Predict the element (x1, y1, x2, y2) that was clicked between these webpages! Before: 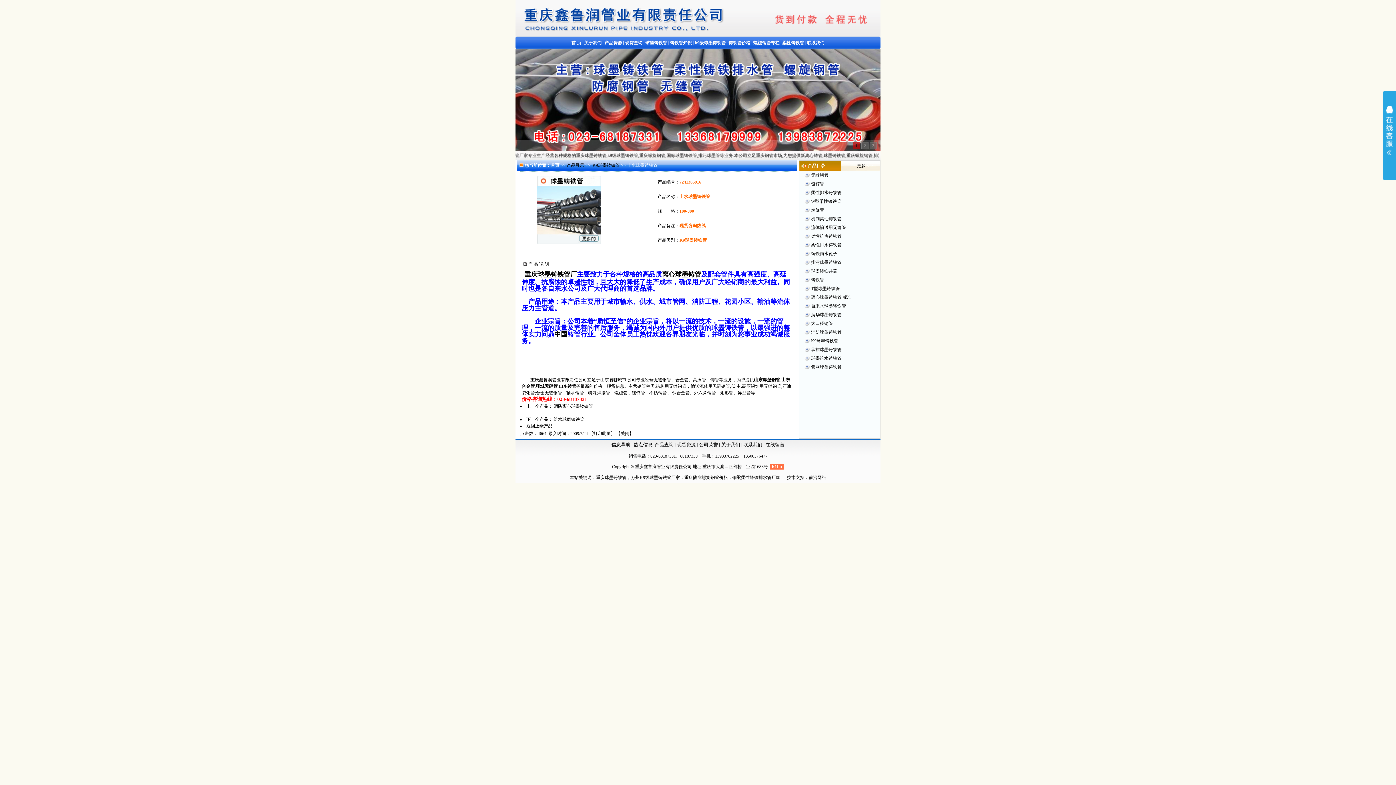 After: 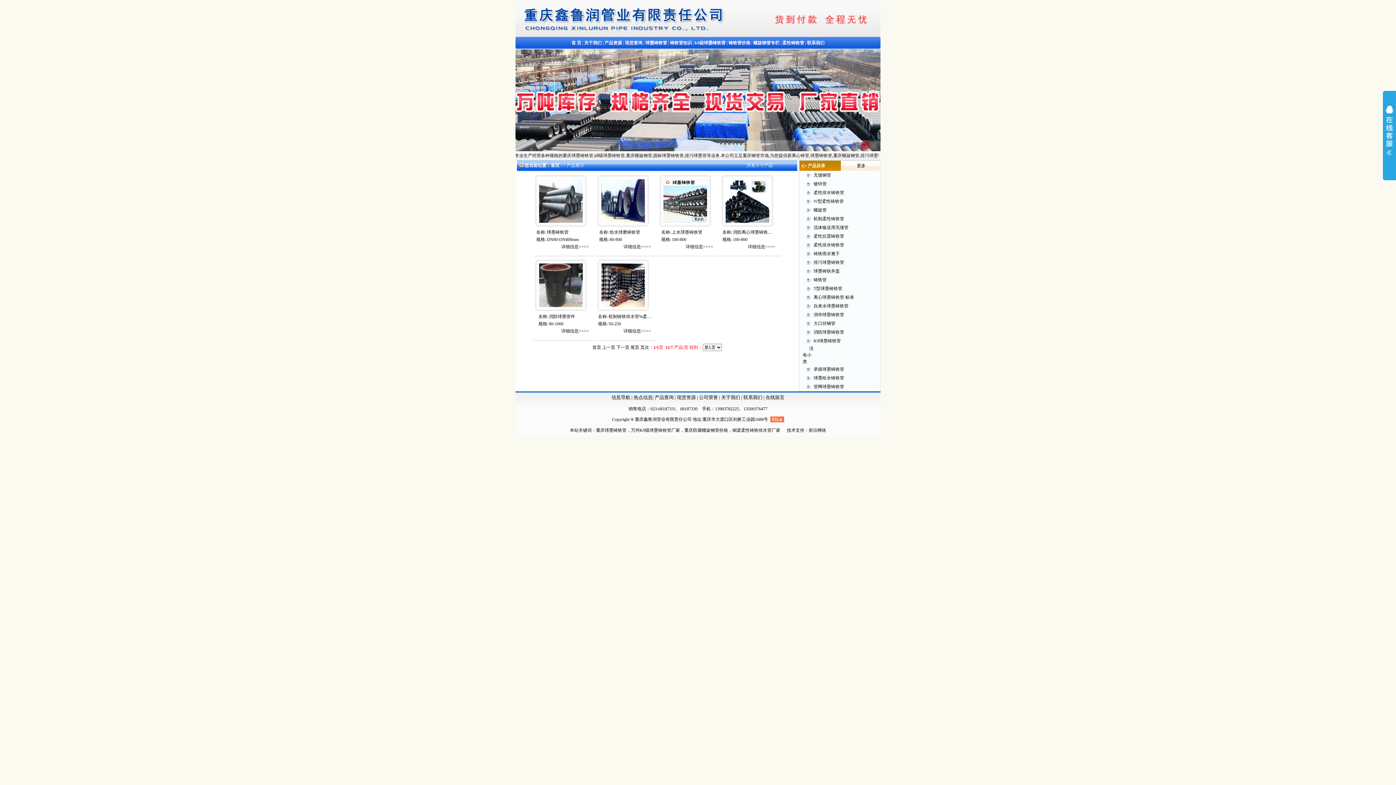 Action: bbox: (526, 423, 552, 428) label: 返回上级产品